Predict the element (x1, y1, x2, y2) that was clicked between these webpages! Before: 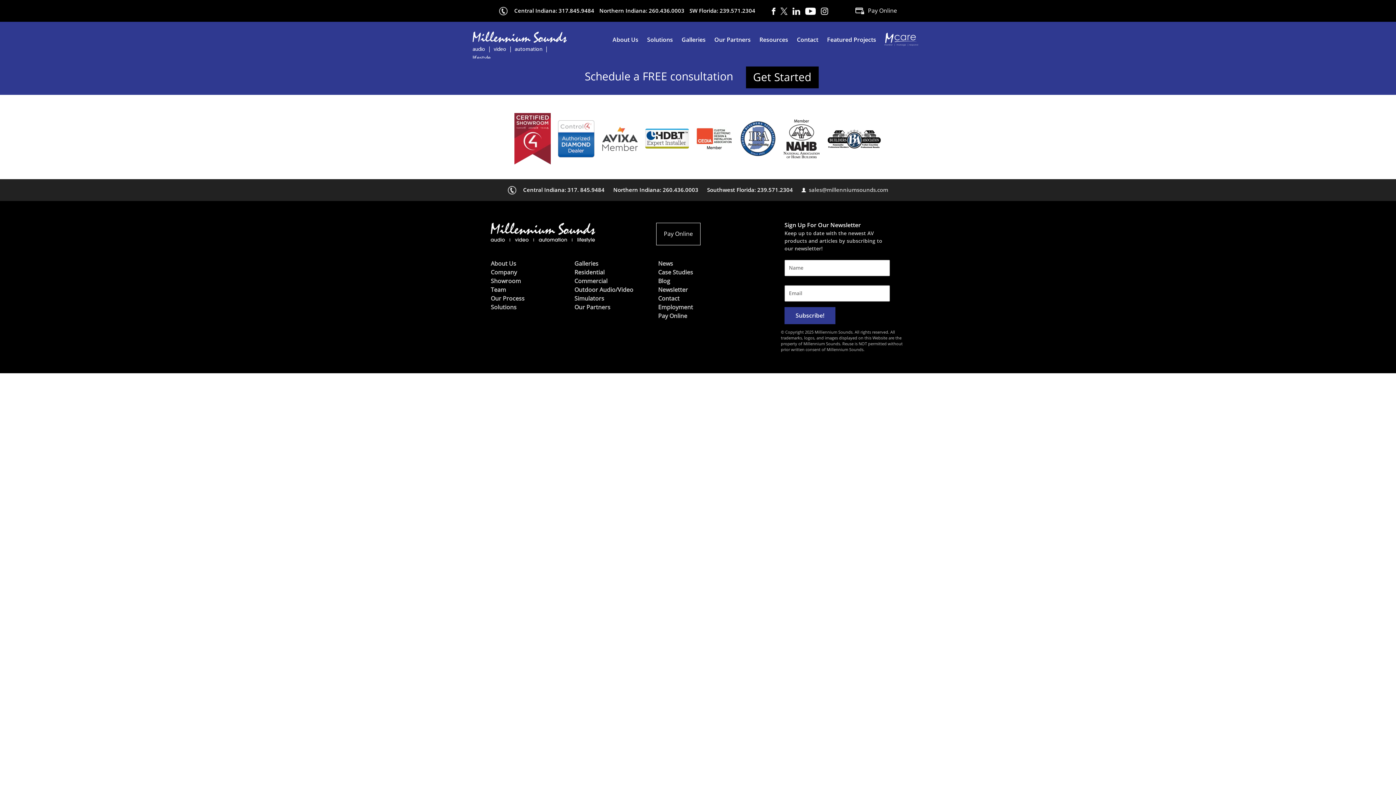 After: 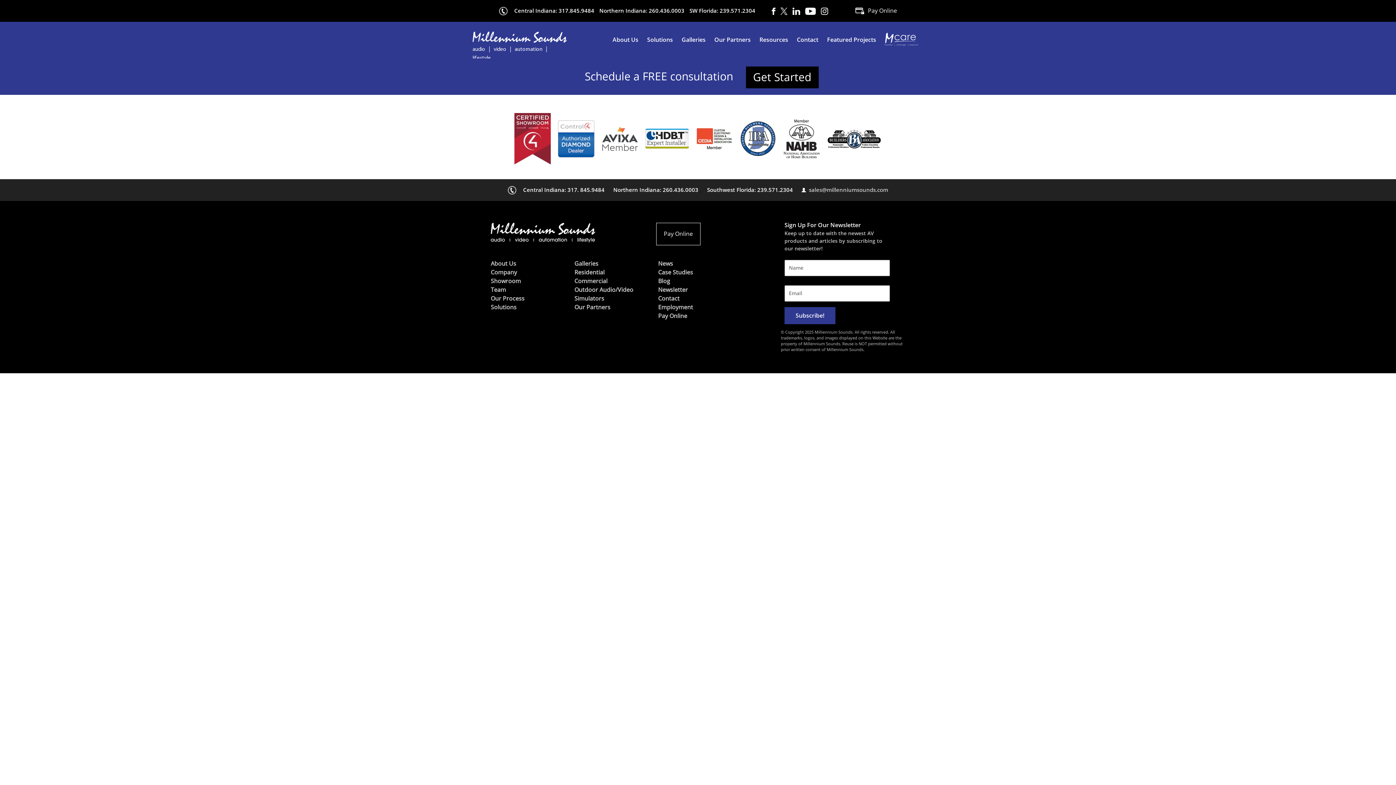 Action: bbox: (696, 113, 740, 164) label: new-tab